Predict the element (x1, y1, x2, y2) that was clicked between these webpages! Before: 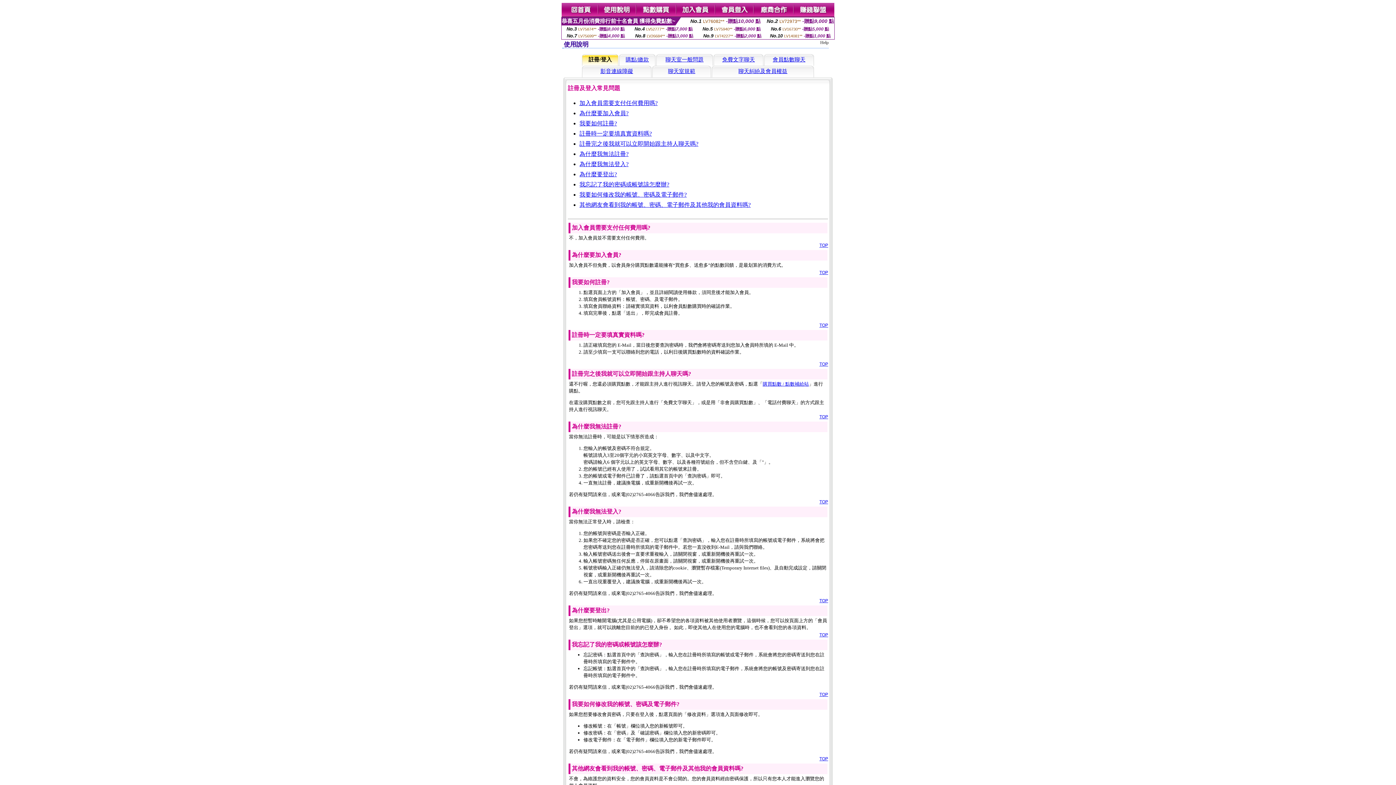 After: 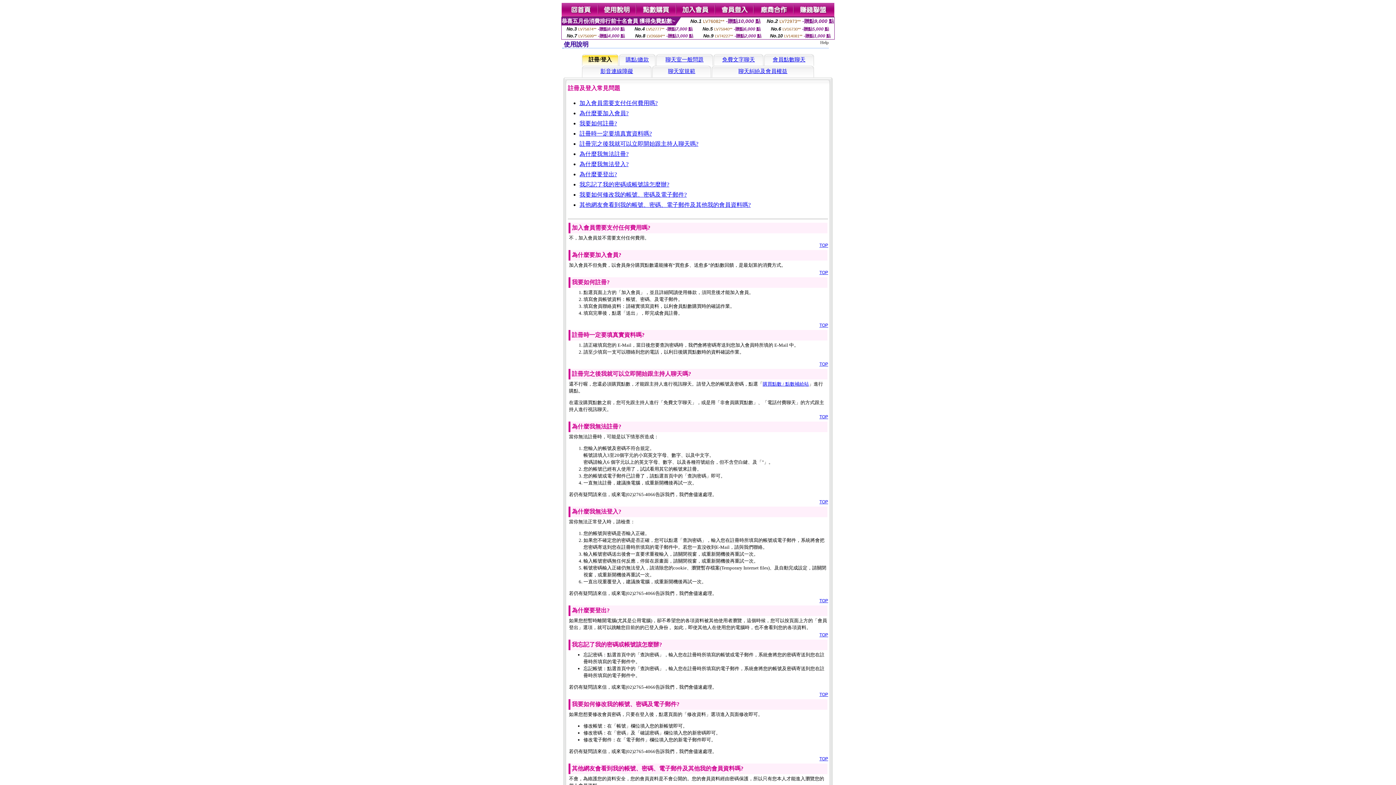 Action: bbox: (819, 692, 828, 697) label: TOP